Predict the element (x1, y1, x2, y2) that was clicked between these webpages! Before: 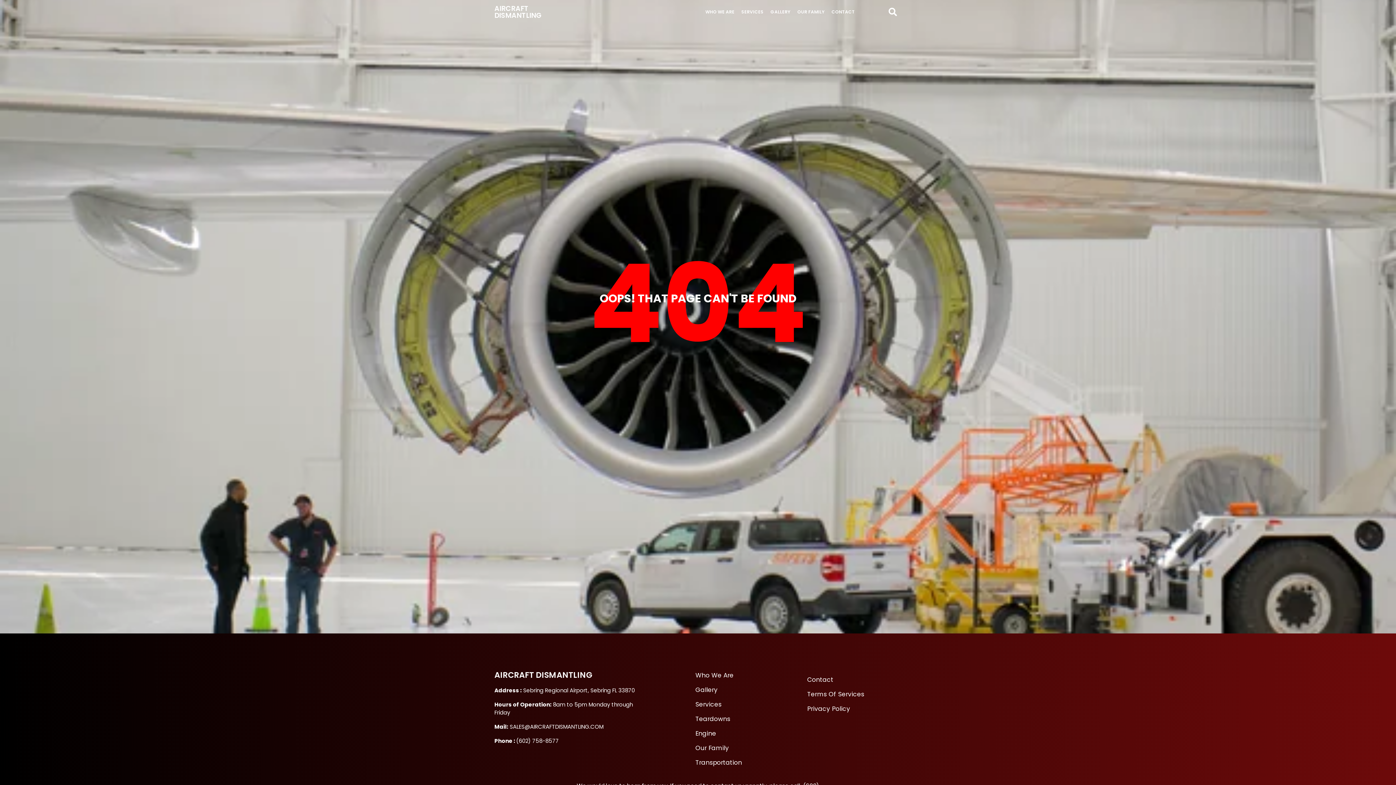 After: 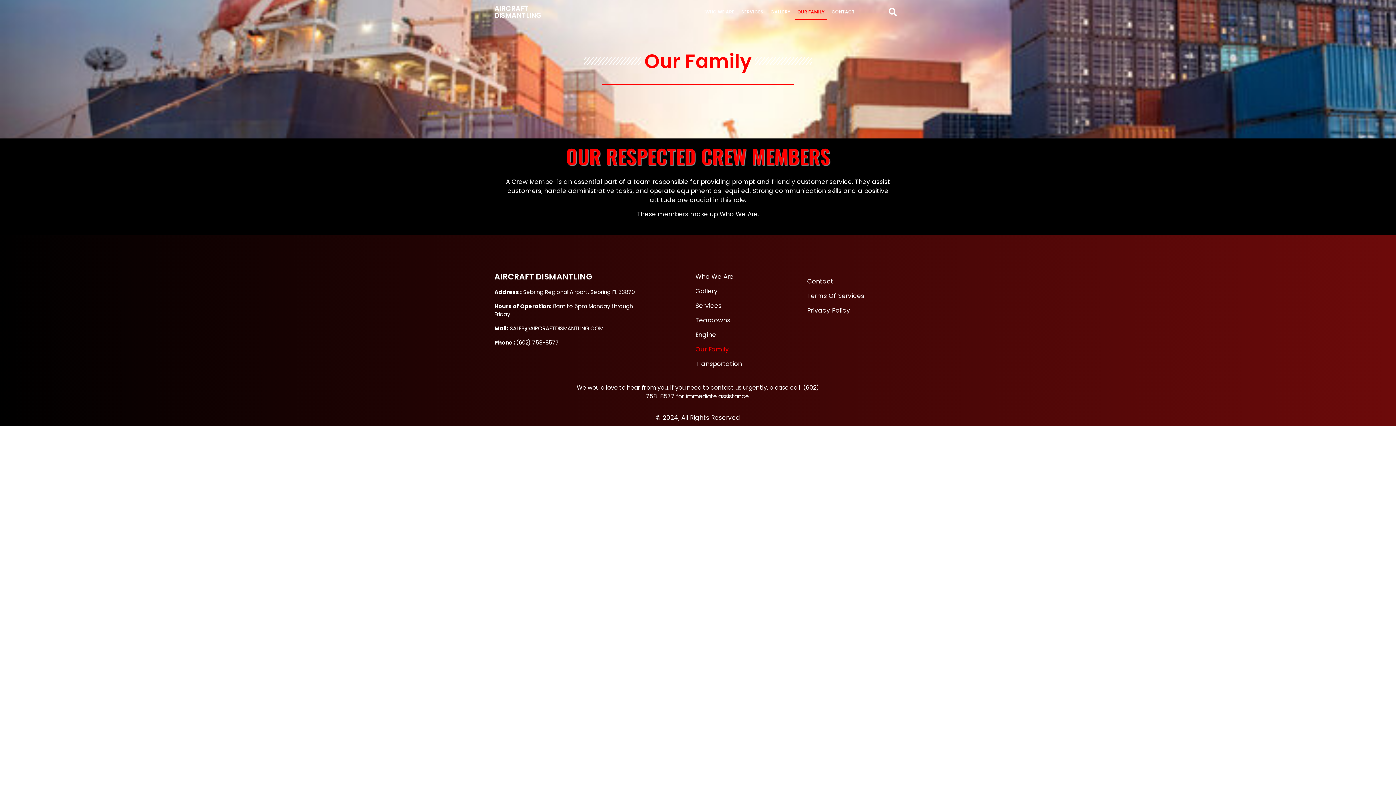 Action: bbox: (795, 3, 827, 20) label: OUR FAMILY